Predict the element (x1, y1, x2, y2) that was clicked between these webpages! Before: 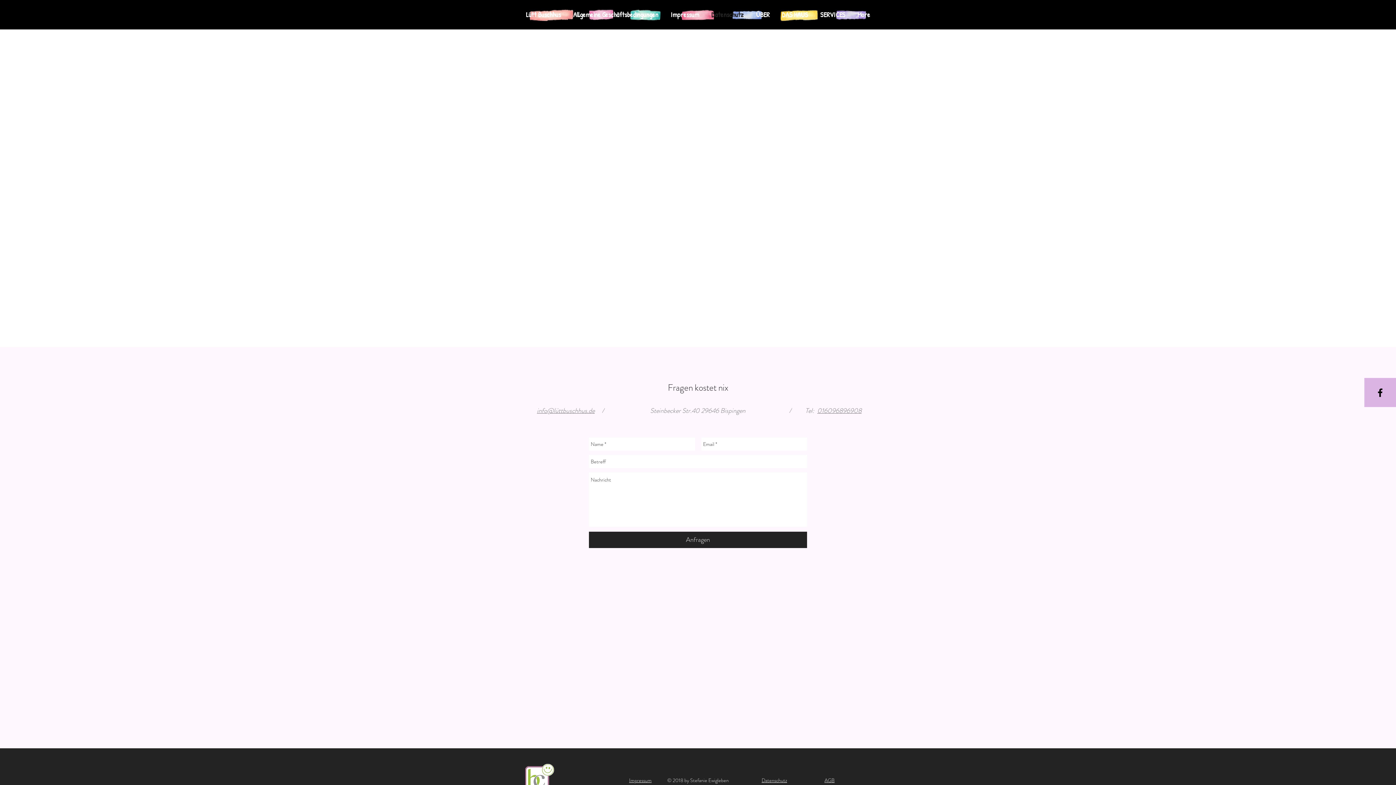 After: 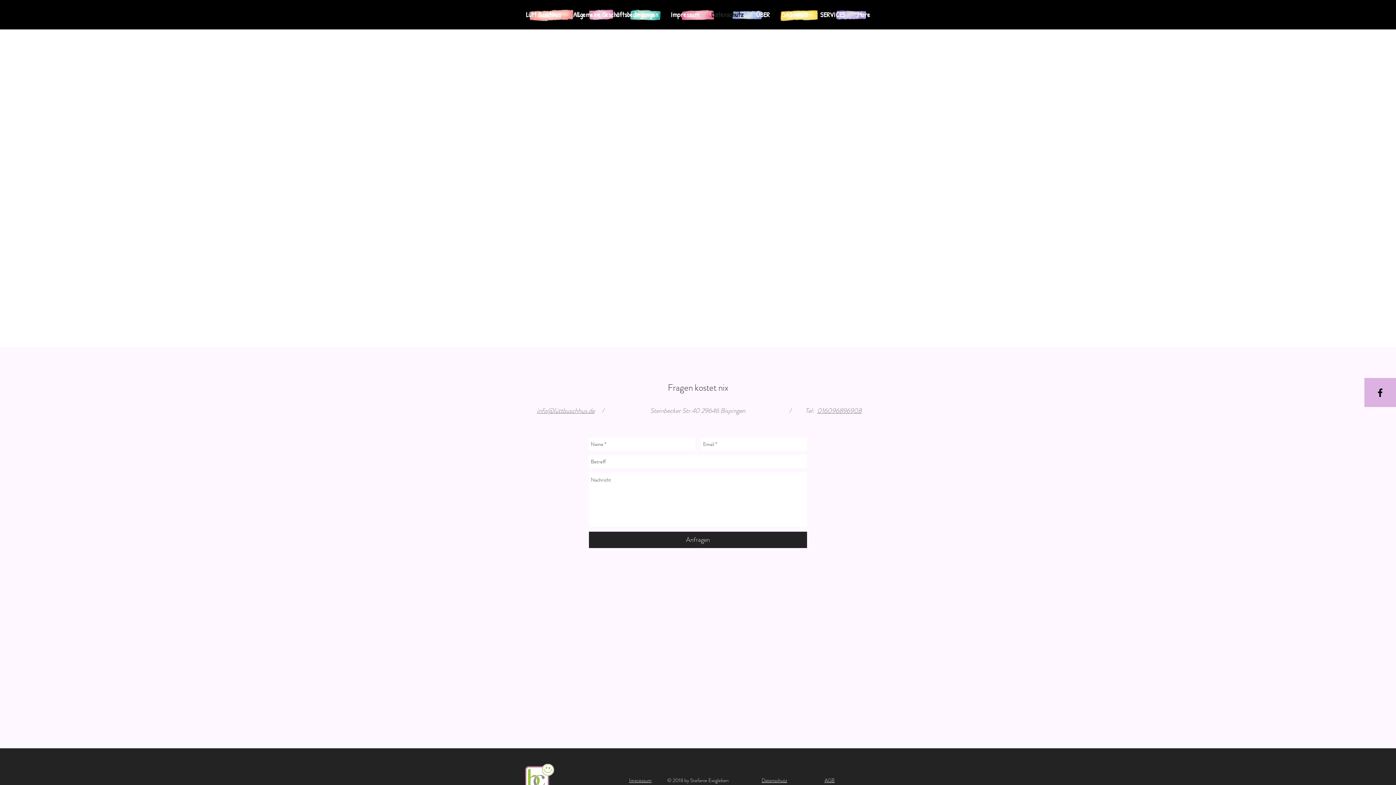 Action: bbox: (537, 406, 594, 415) label: info@lüttbuschhus.de